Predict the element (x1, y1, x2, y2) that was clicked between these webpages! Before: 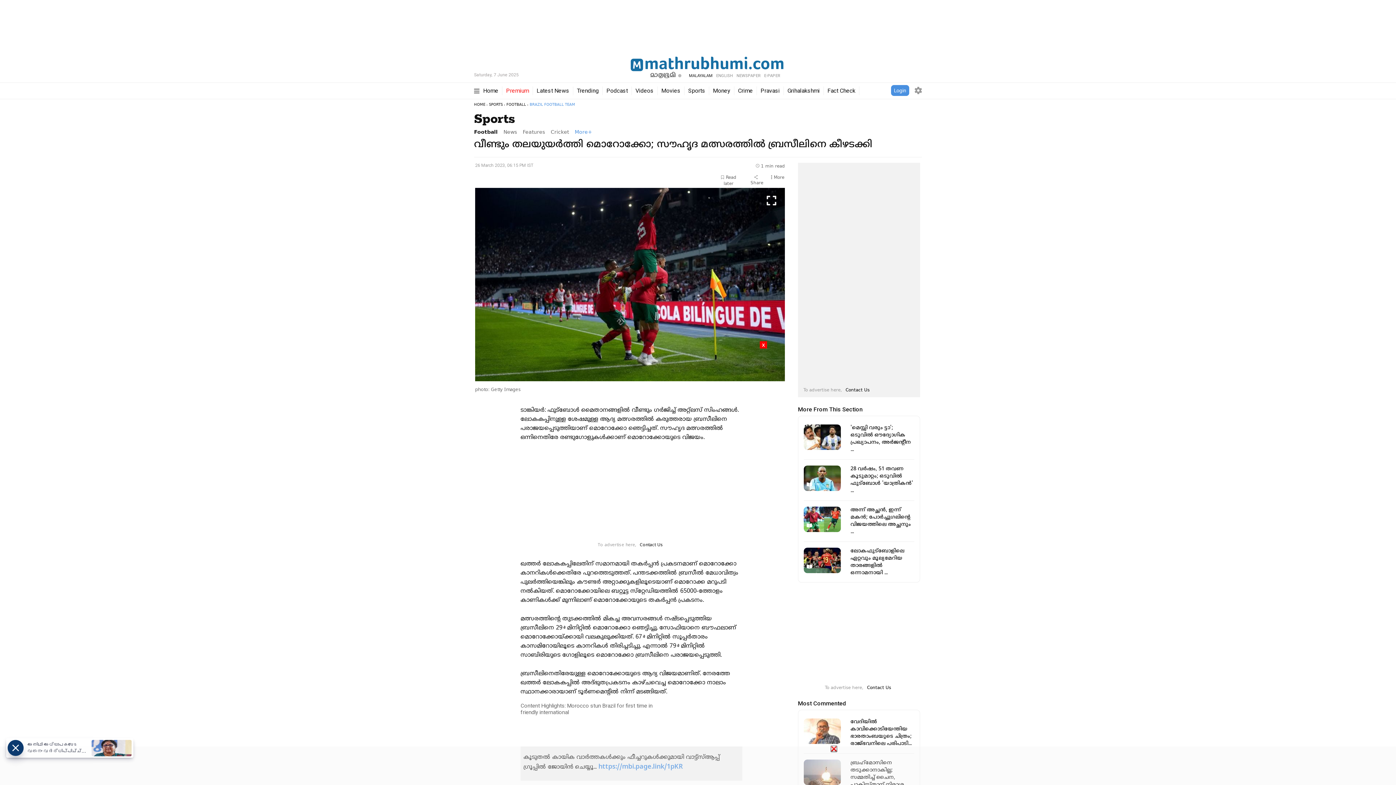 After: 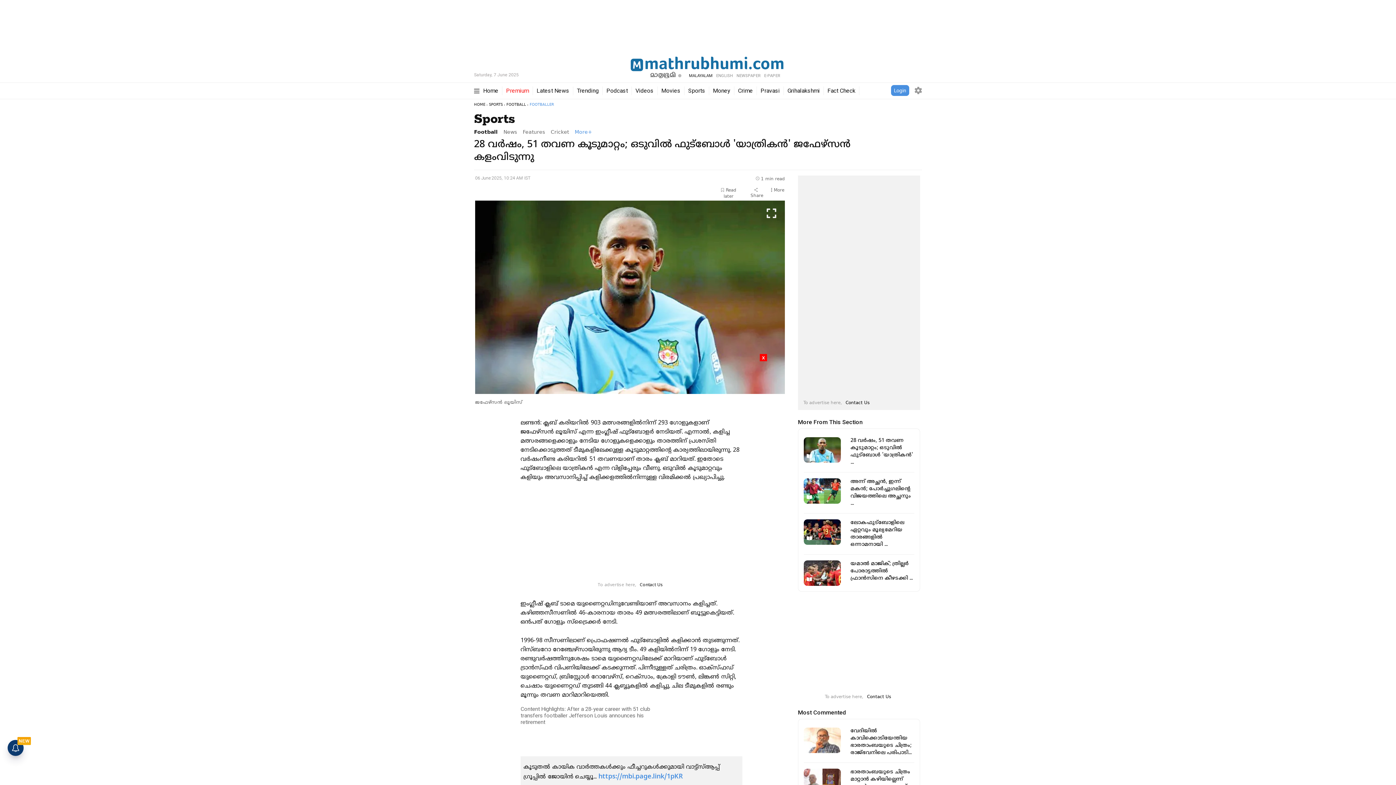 Action: label: 28 വർഷം, 51 തവണ കൂടുമാറ്റം; ഒടുവിൽ ഫുട്ബോൾ 'യാത്രികൻ' ... bbox: (850, 465, 914, 494)